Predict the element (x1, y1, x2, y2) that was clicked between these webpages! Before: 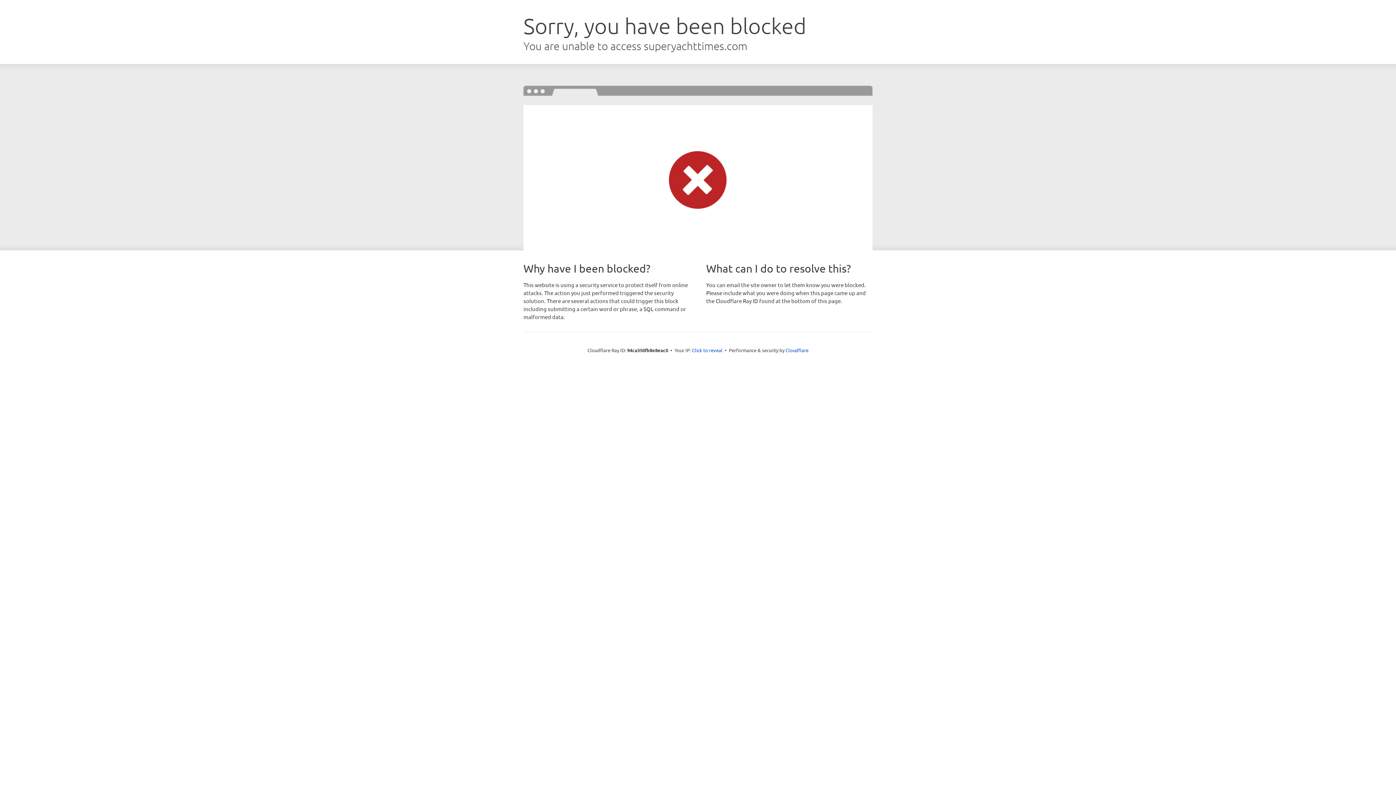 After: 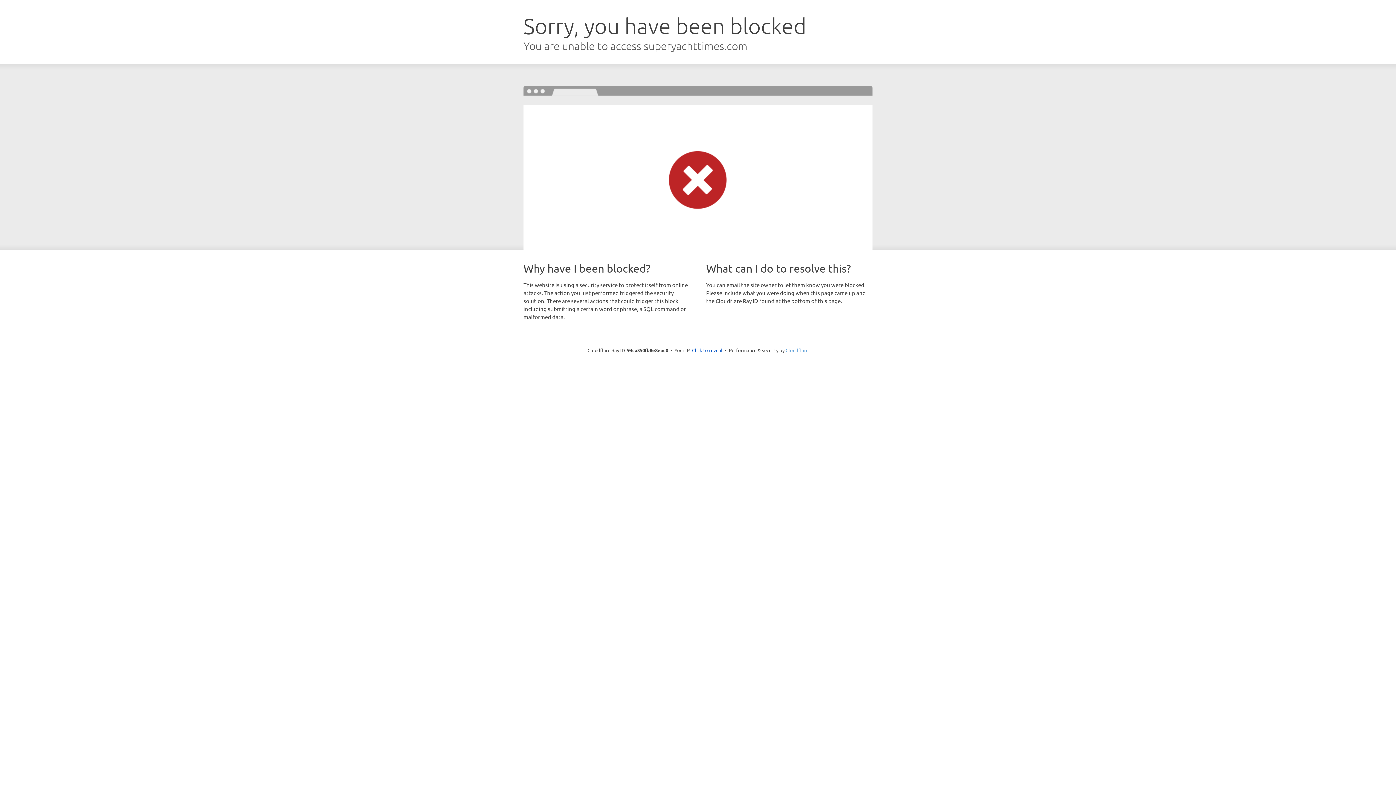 Action: bbox: (785, 347, 808, 353) label: Cloudflare